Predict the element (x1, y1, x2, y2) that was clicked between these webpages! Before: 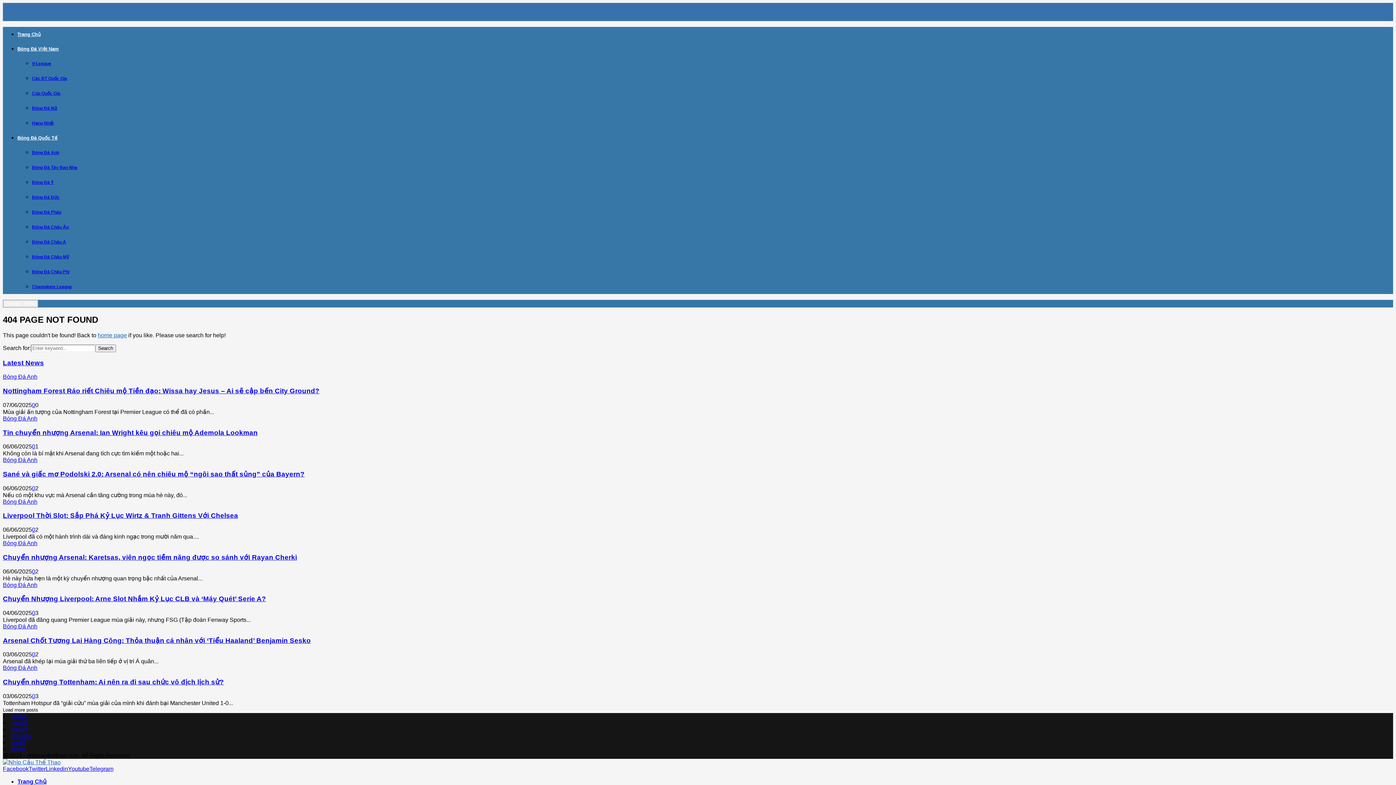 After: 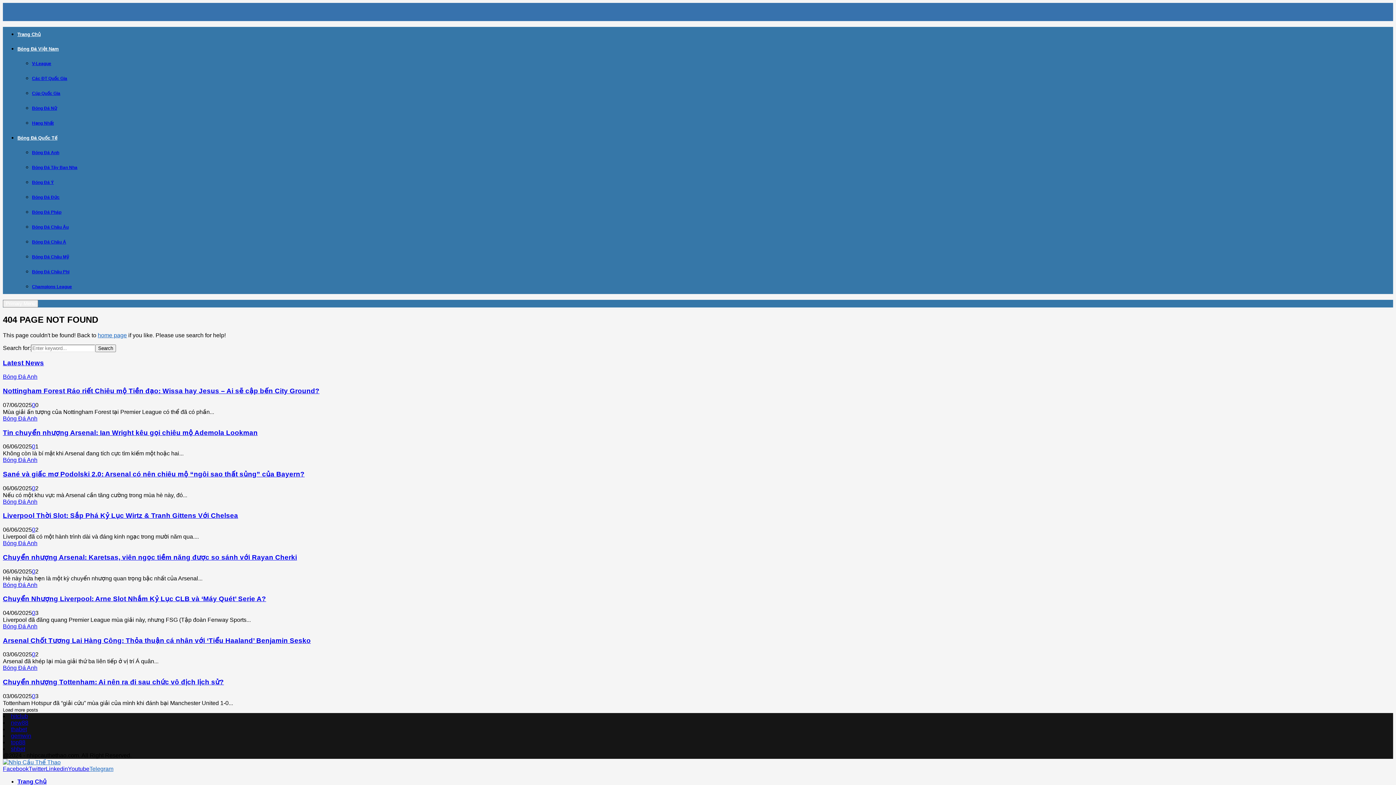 Action: label: Telegram bbox: (89, 766, 113, 772)